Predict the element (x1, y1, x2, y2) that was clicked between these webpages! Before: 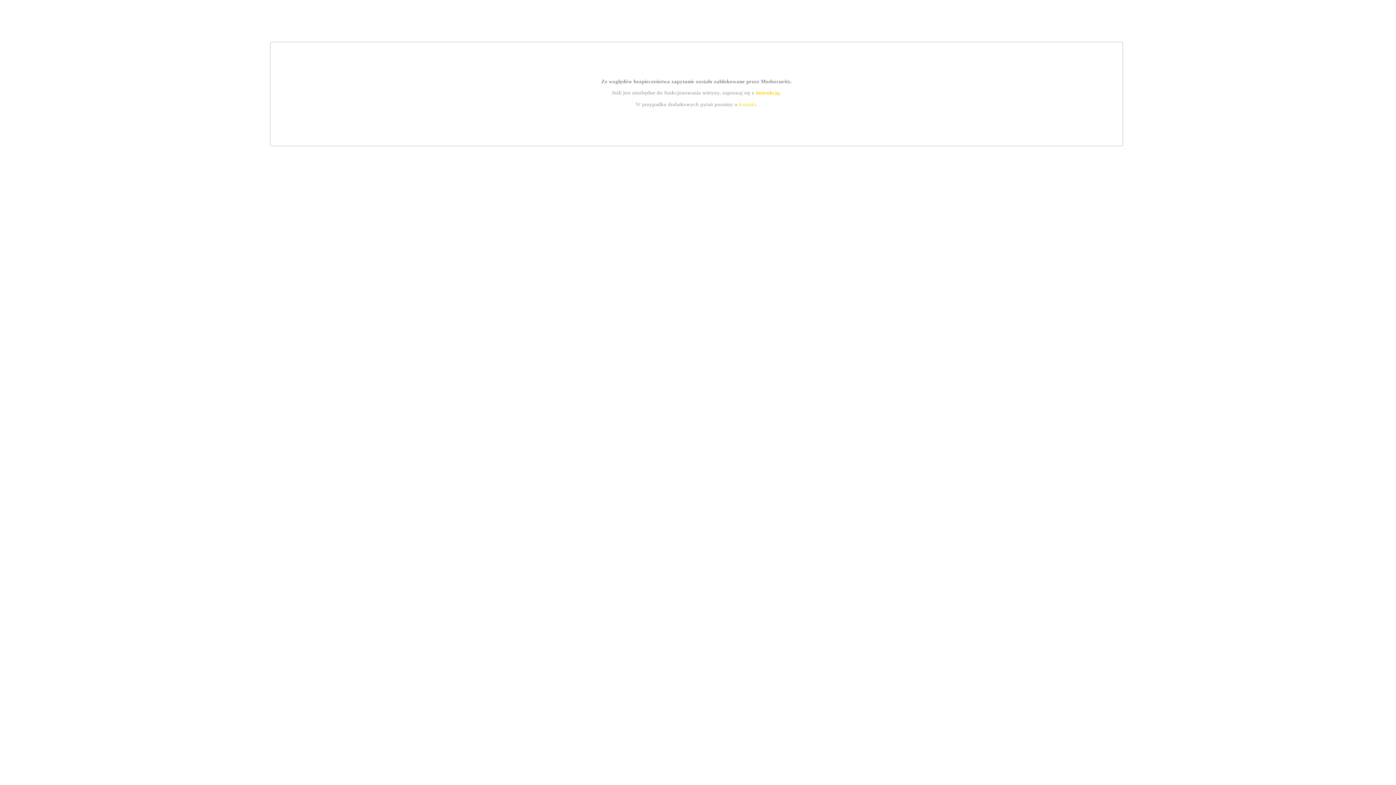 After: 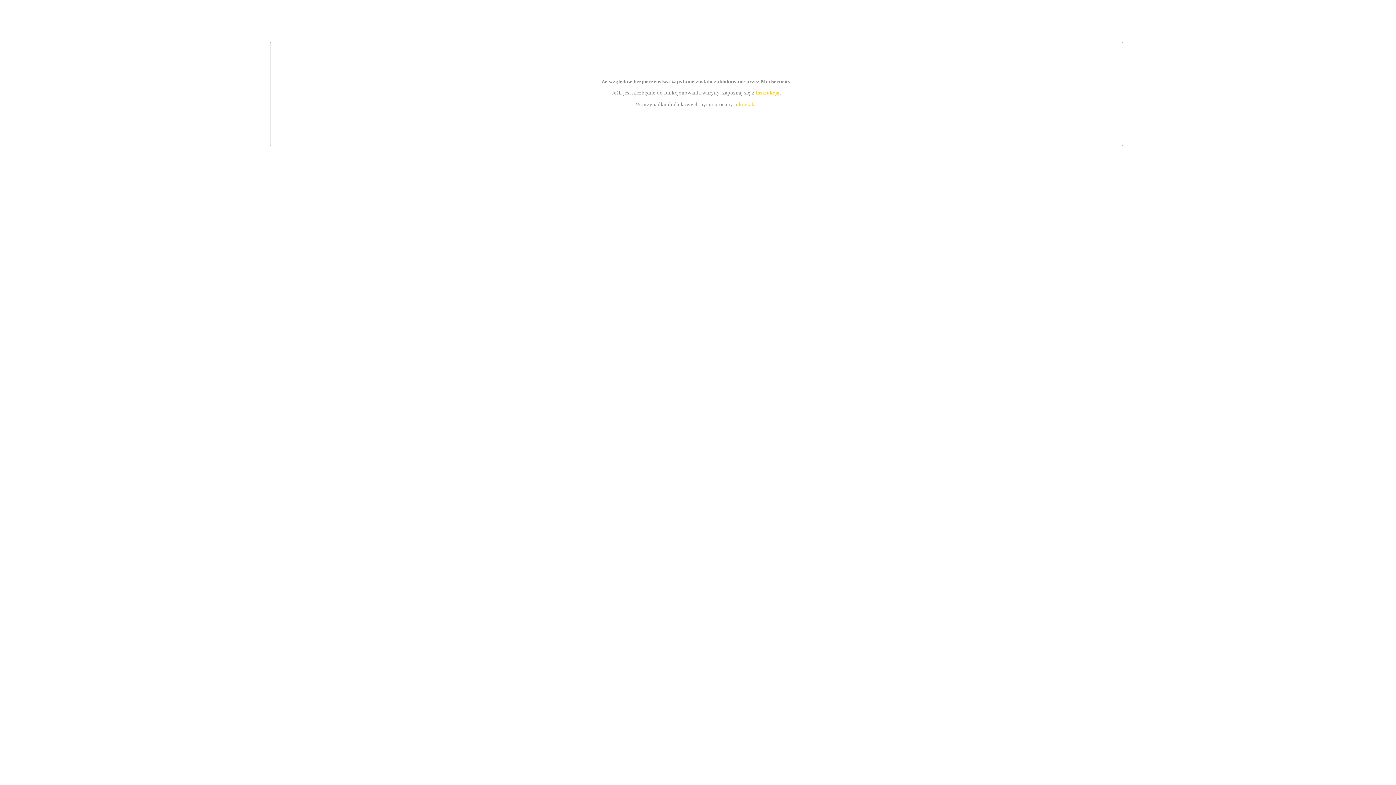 Action: bbox: (739, 101, 756, 107) label: kontakt